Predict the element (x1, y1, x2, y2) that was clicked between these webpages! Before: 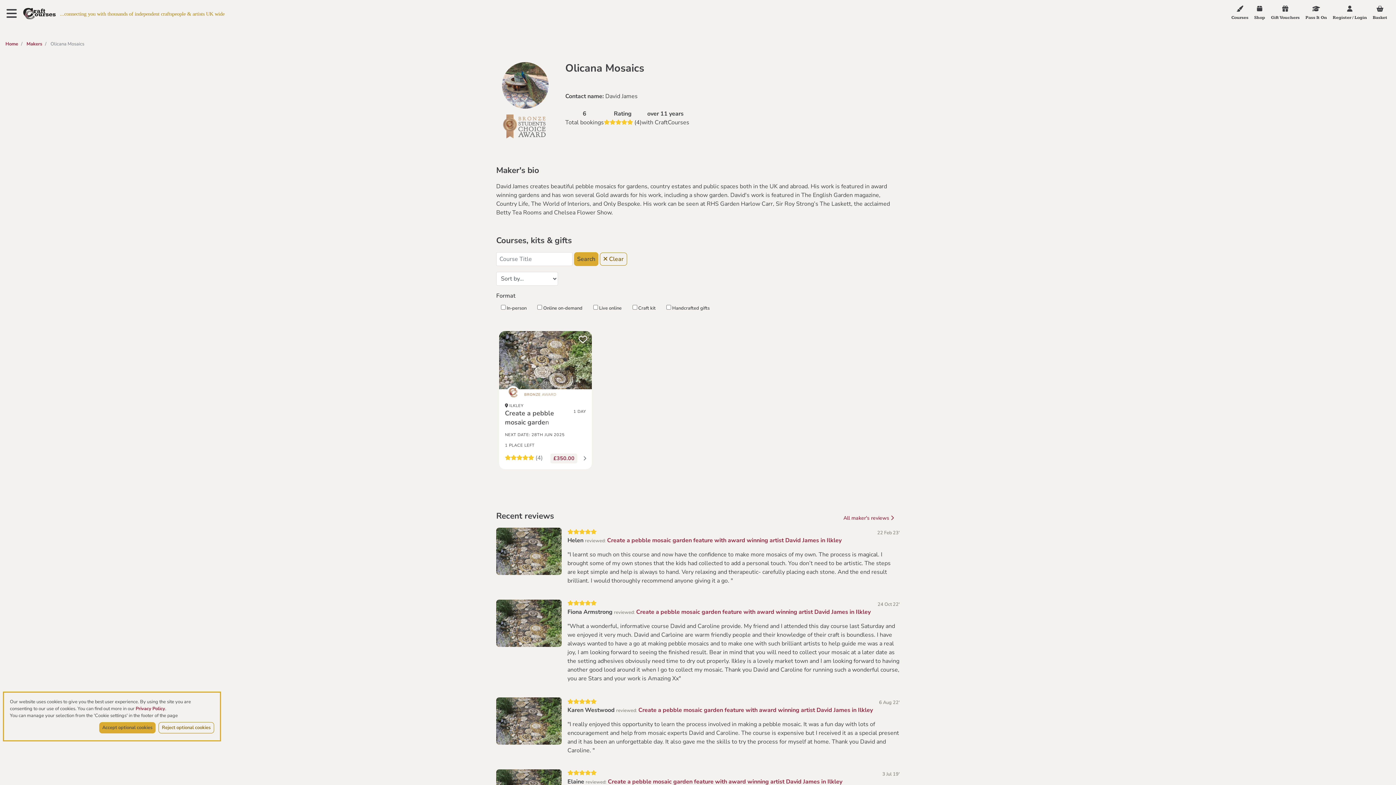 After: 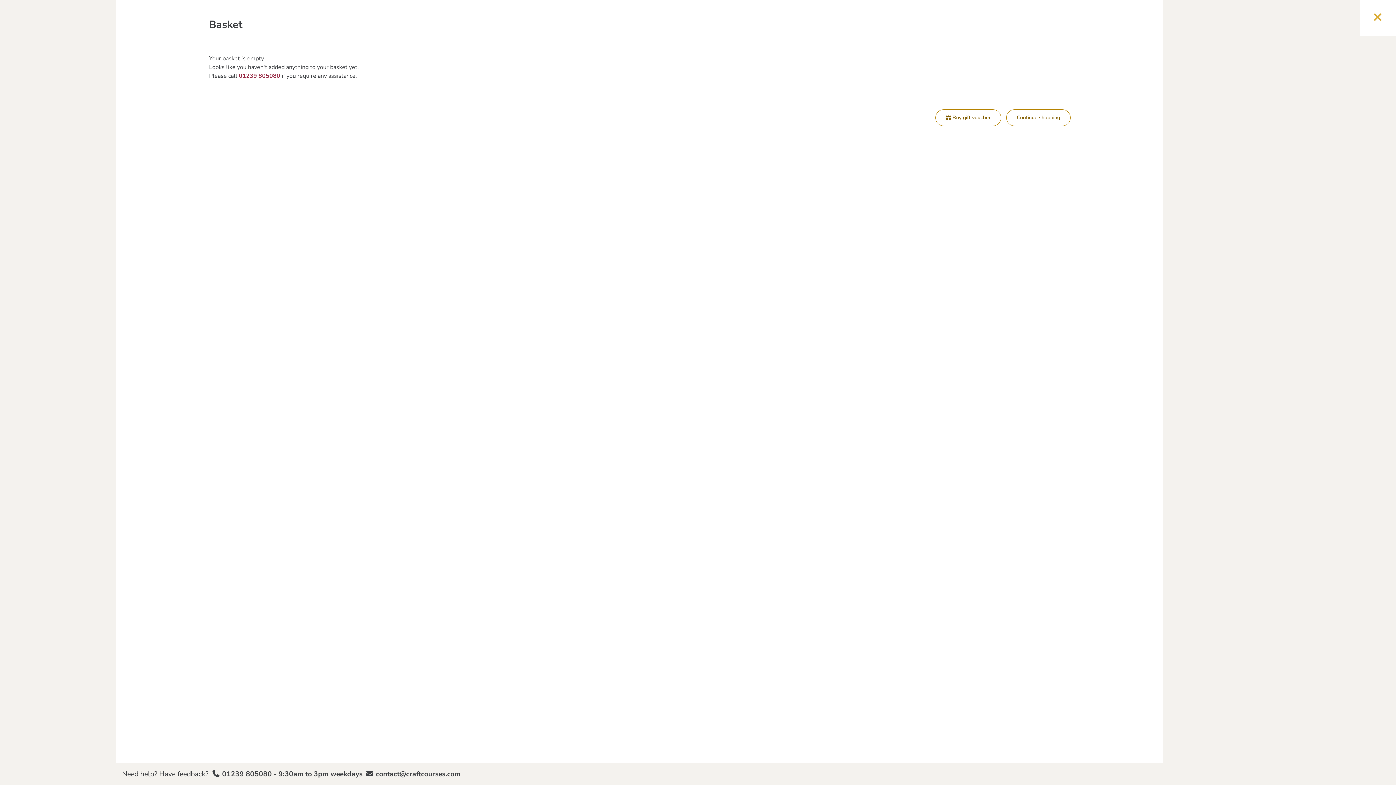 Action: bbox: (1370, 0, 1390, 26) label: Basket